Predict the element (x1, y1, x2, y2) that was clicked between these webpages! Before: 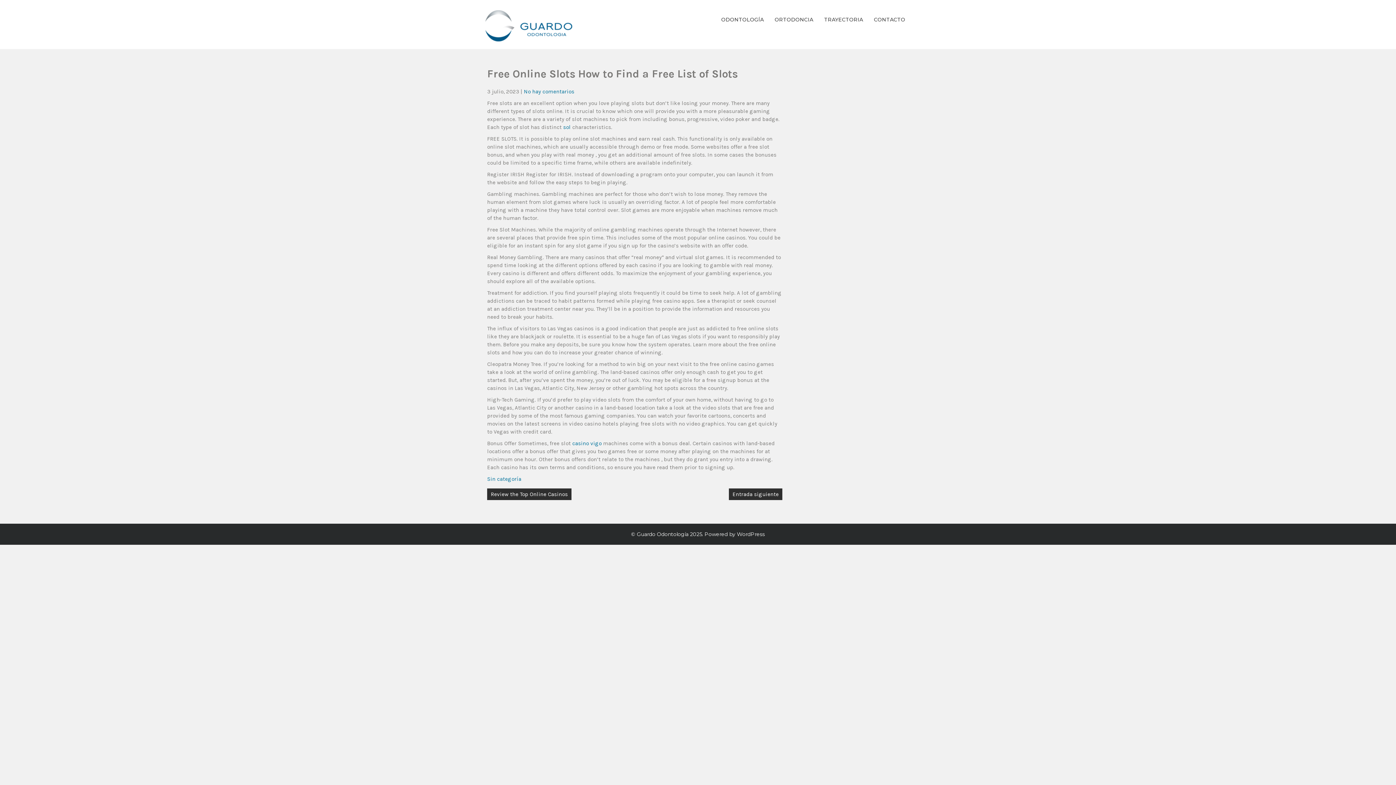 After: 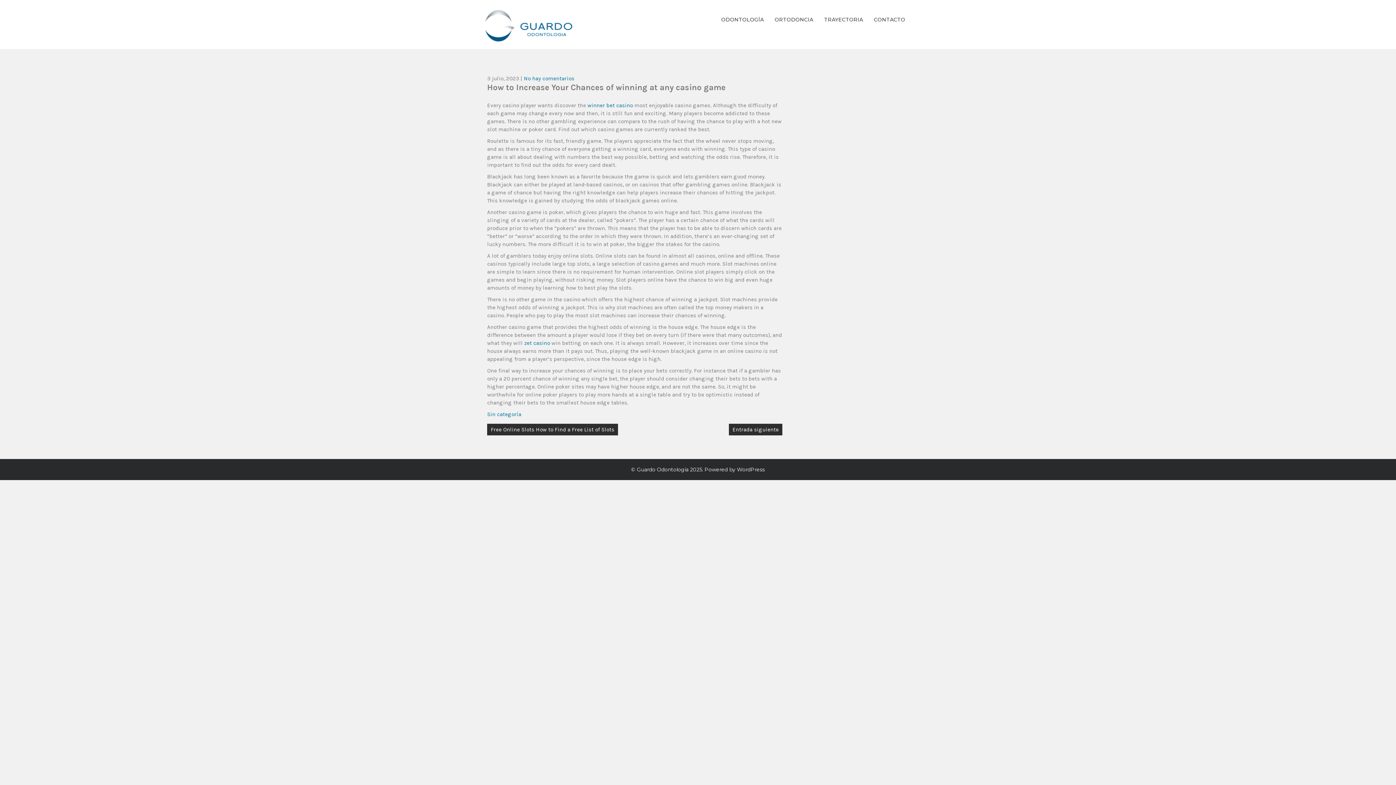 Action: bbox: (729, 488, 782, 500) label: Entrada siguiente